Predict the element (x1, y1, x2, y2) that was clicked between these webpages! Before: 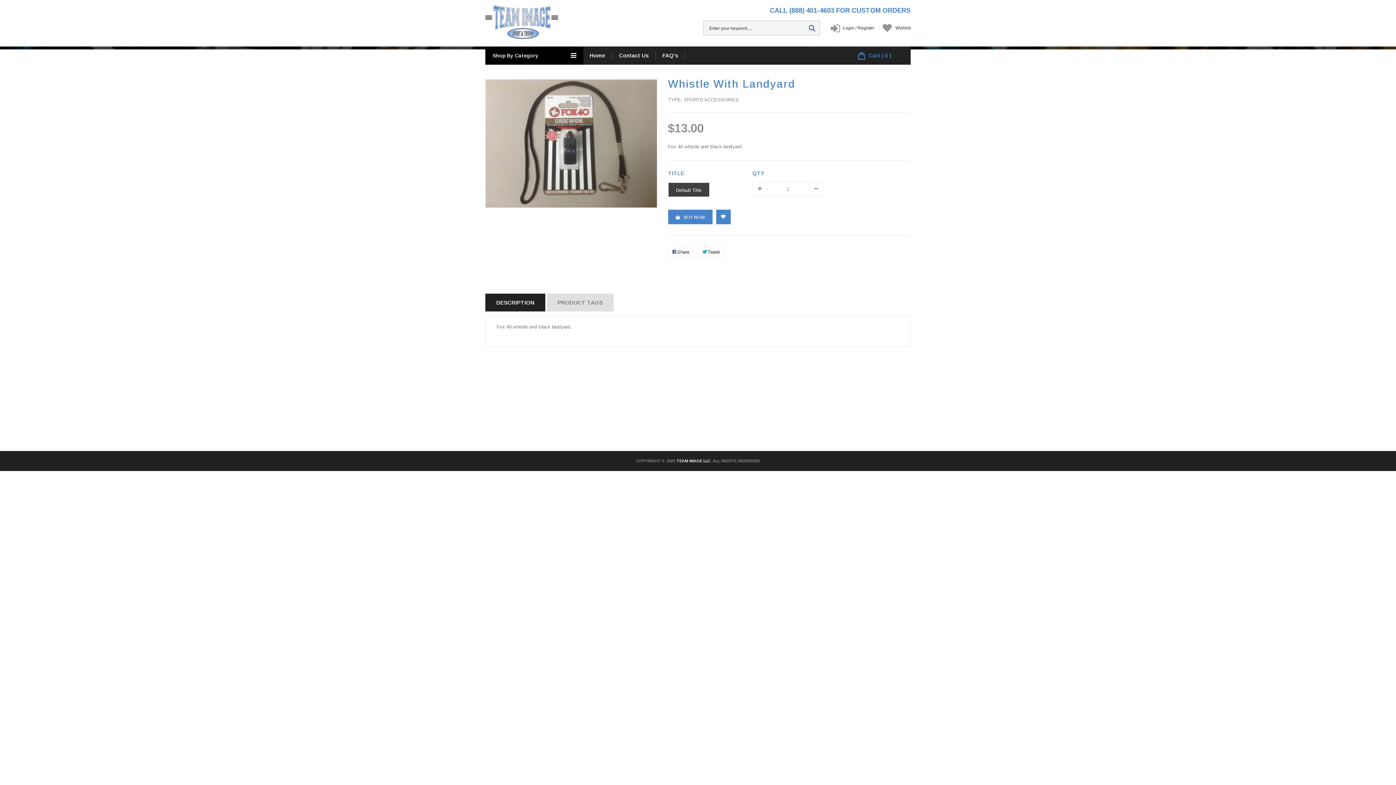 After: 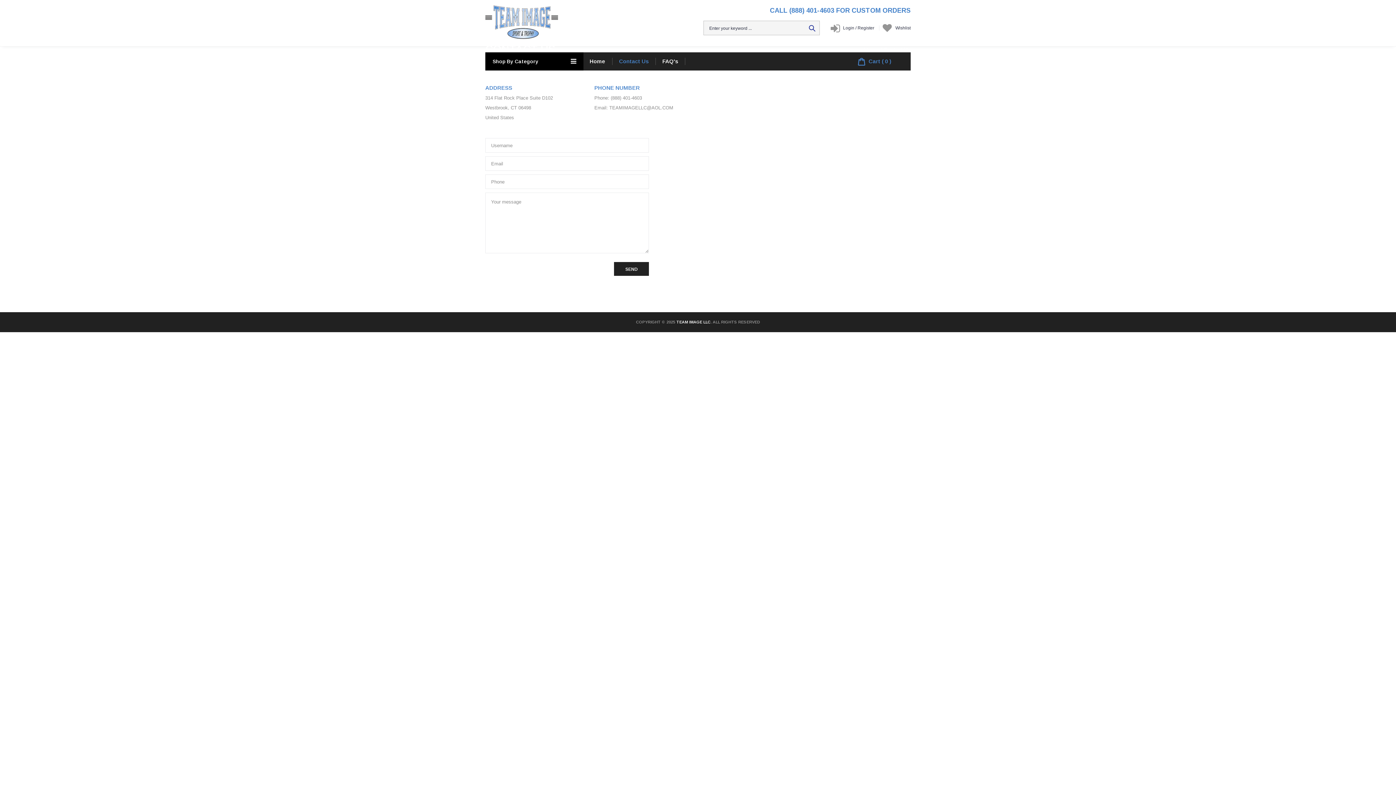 Action: bbox: (619, 46, 648, 64) label: Contact Us